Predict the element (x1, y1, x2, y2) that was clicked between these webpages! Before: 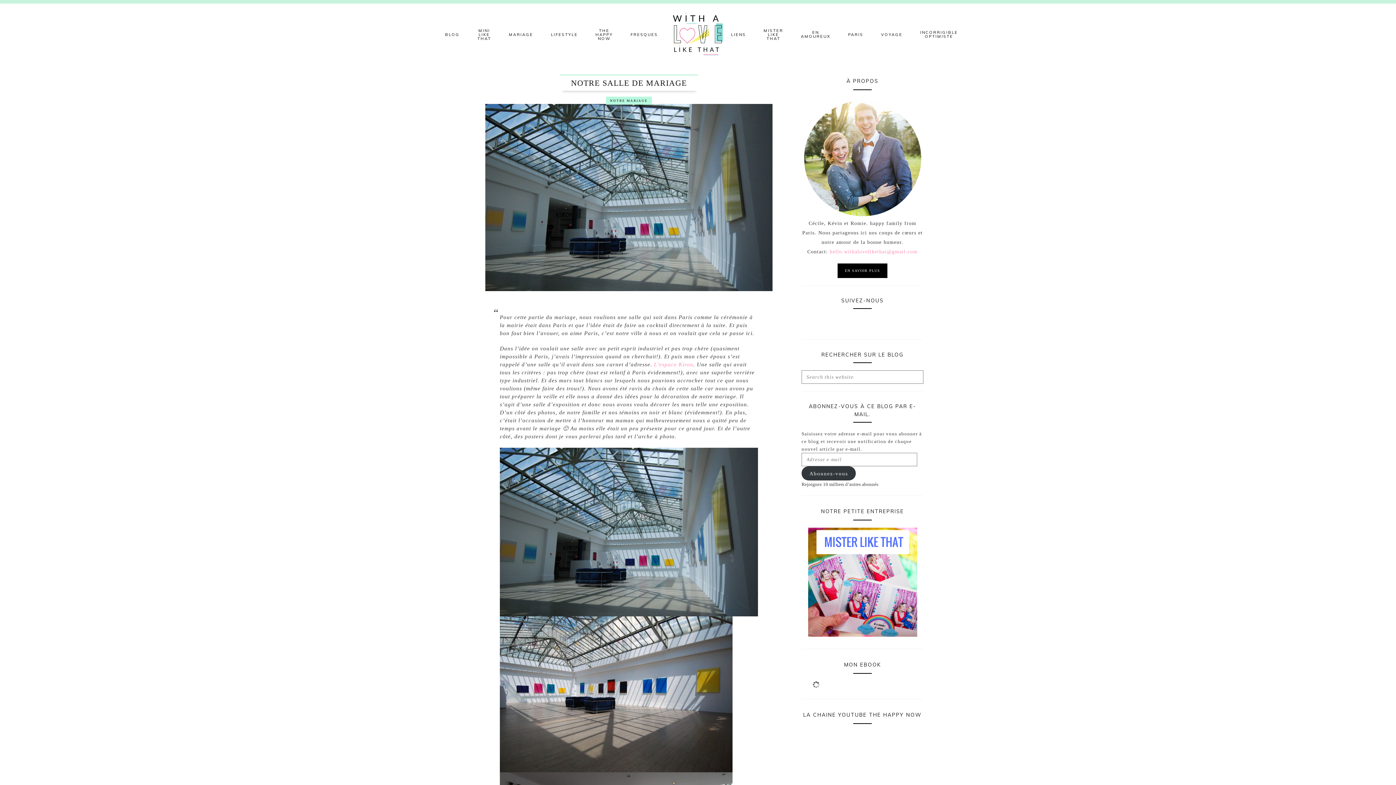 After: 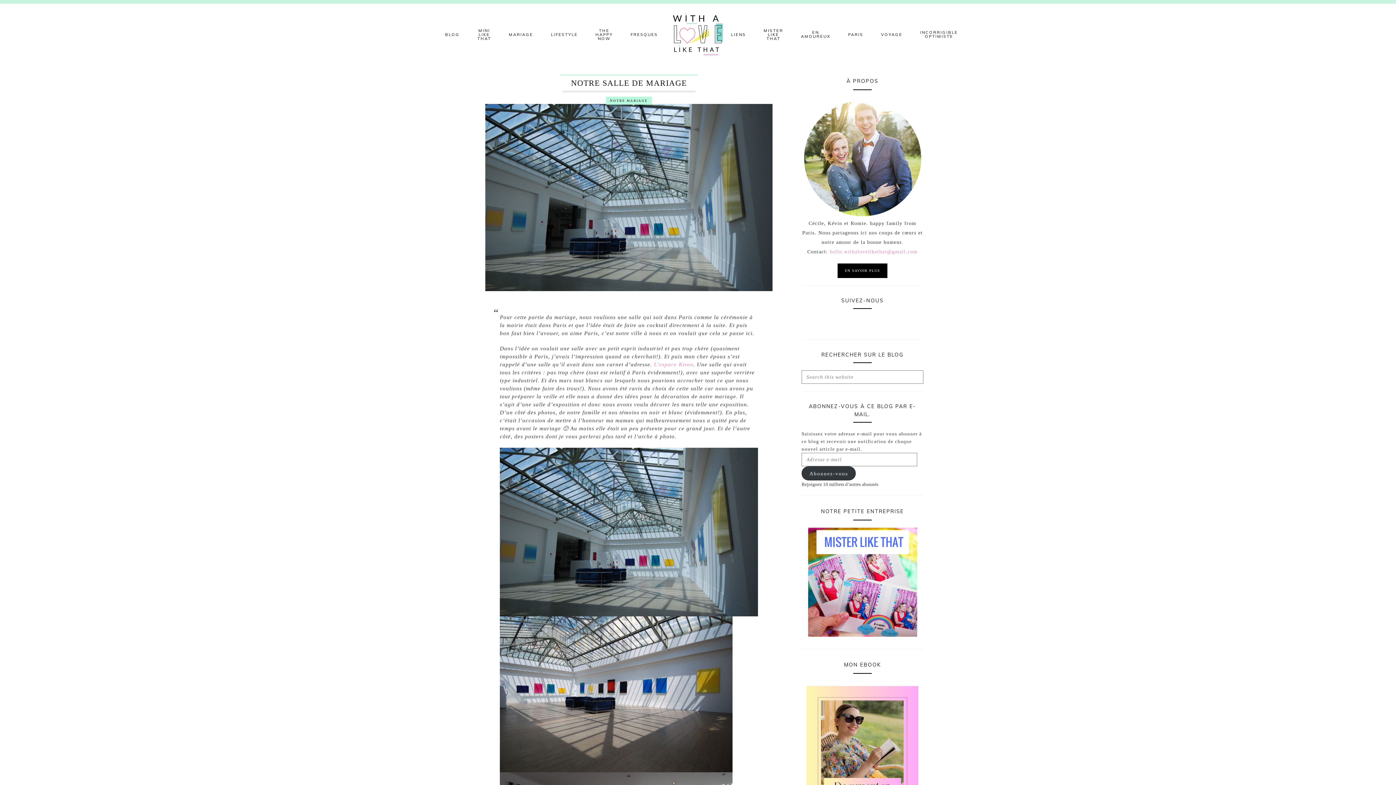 Action: bbox: (888, 316, 900, 327)